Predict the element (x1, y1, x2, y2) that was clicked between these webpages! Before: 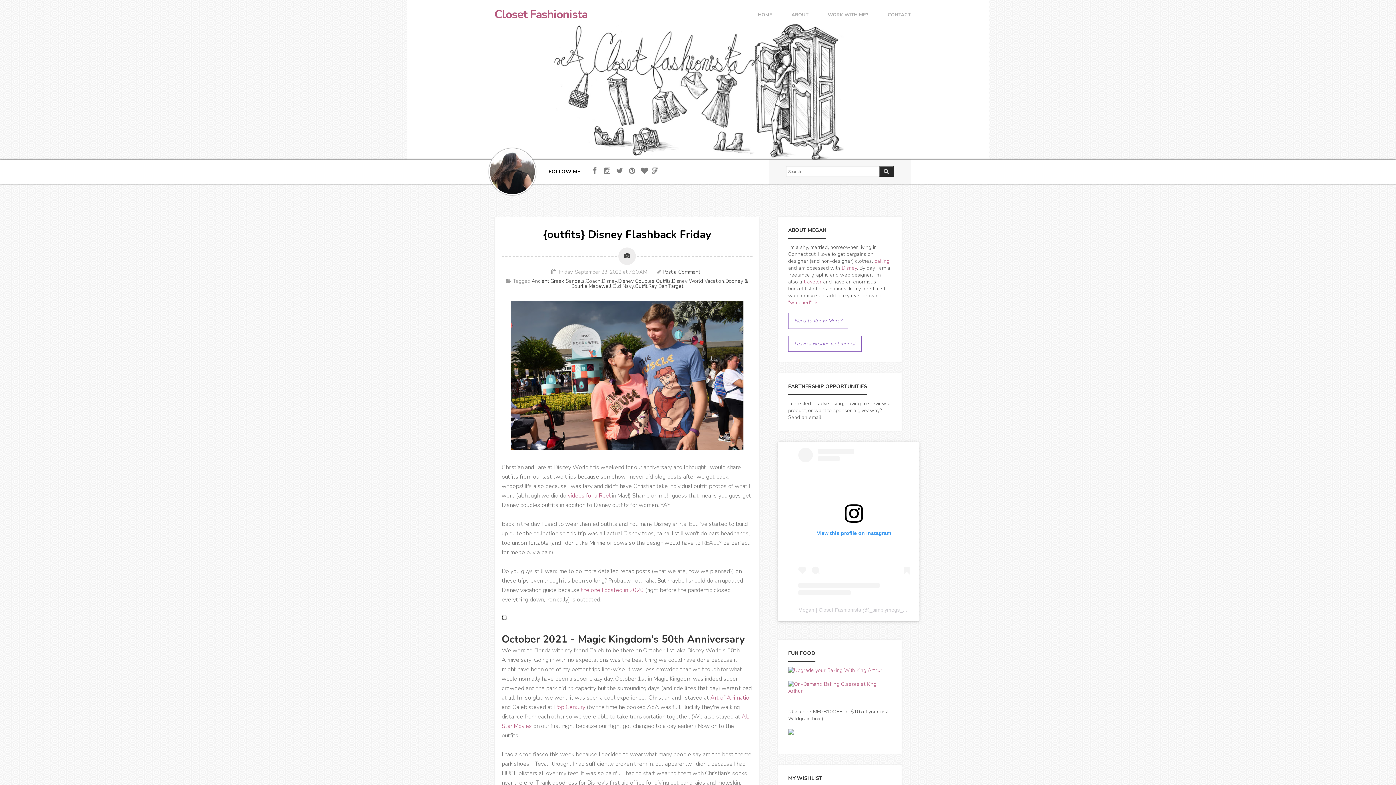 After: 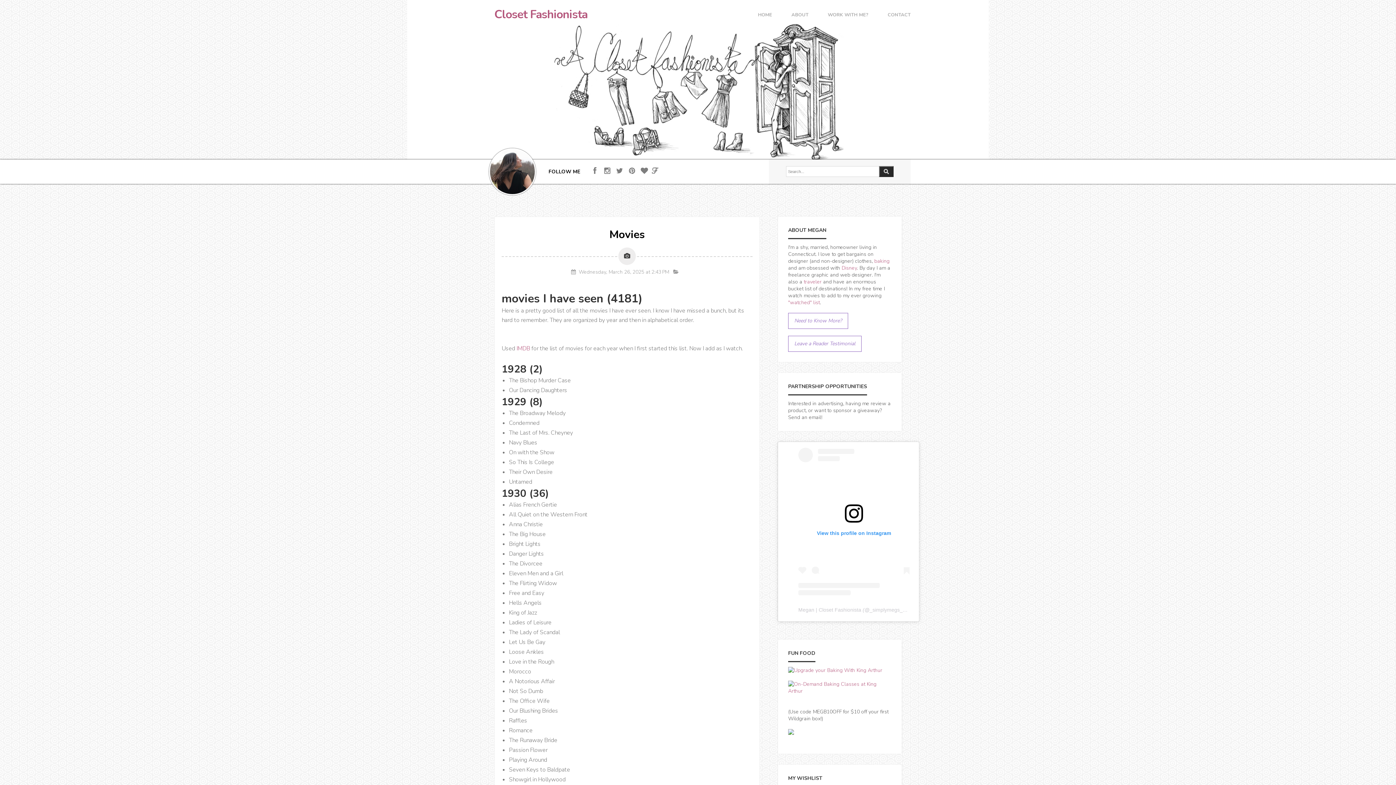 Action: label: "watched" list bbox: (788, 299, 820, 306)